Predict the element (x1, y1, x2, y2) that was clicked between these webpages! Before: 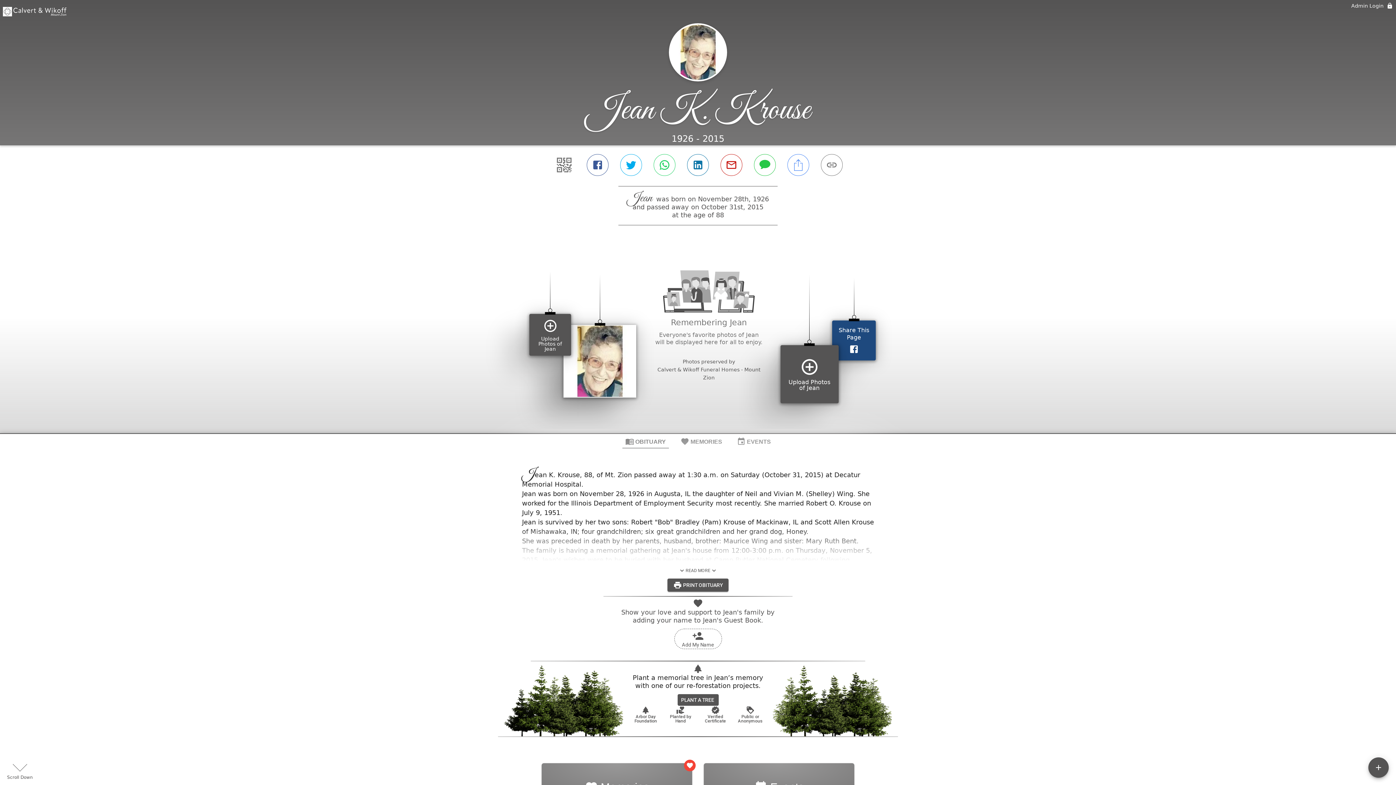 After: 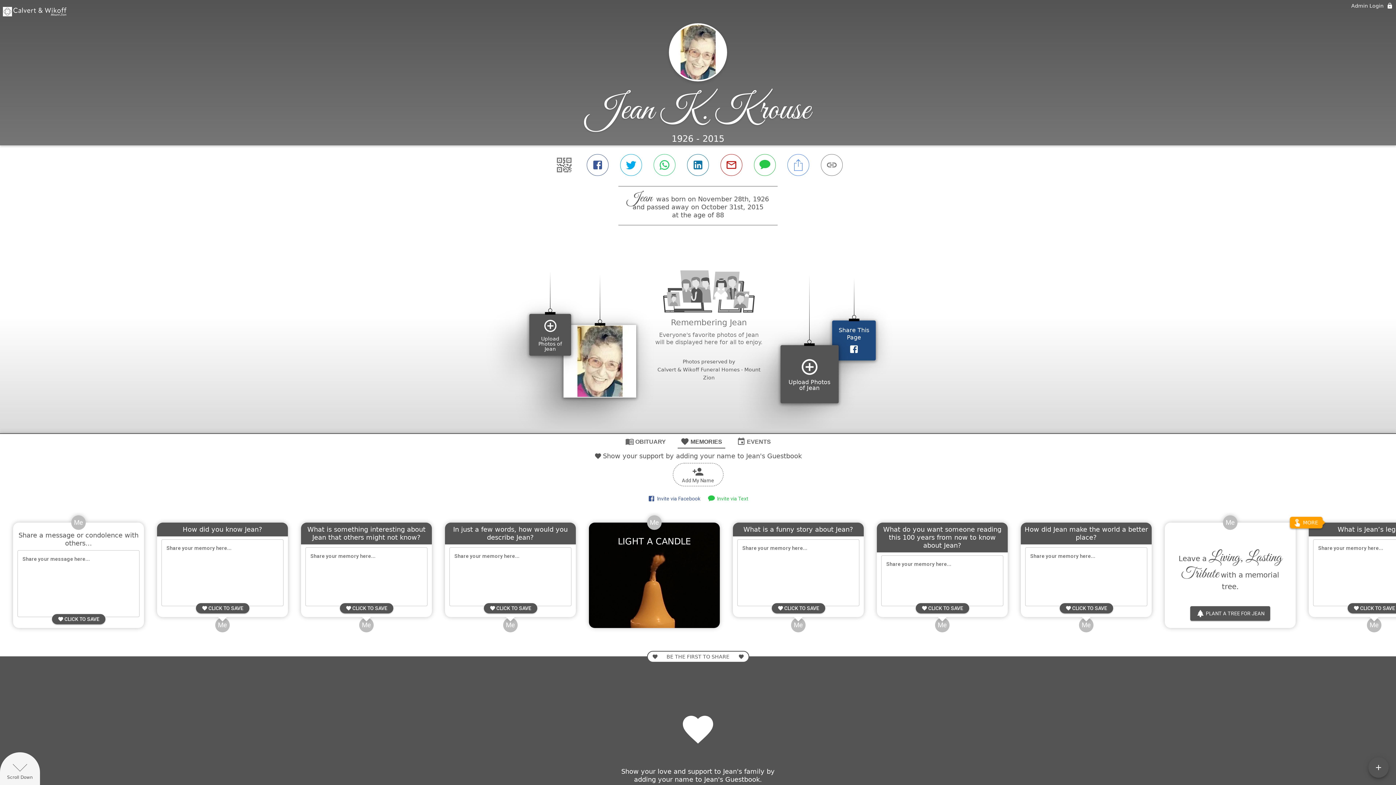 Action: label: MEMORIES bbox: (677, 280, 725, 294)